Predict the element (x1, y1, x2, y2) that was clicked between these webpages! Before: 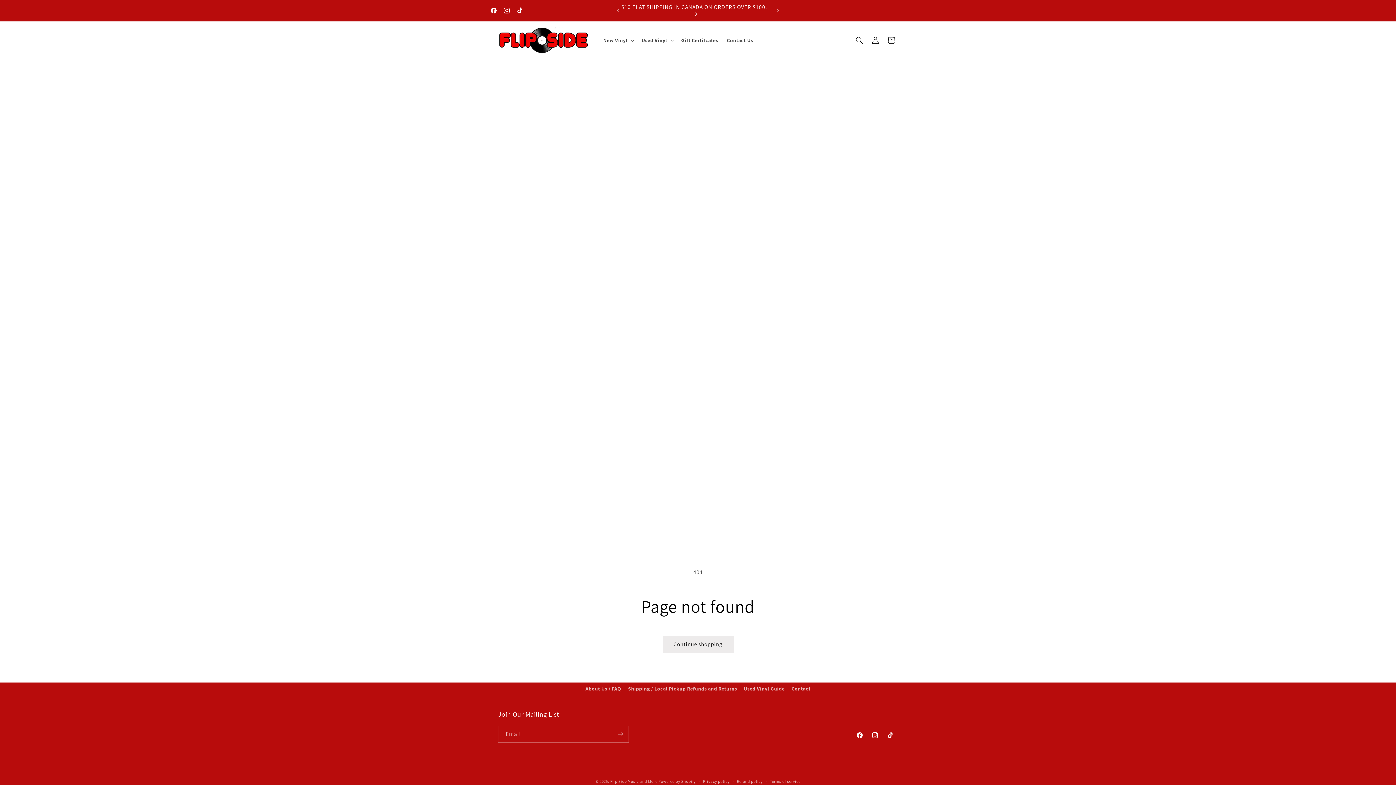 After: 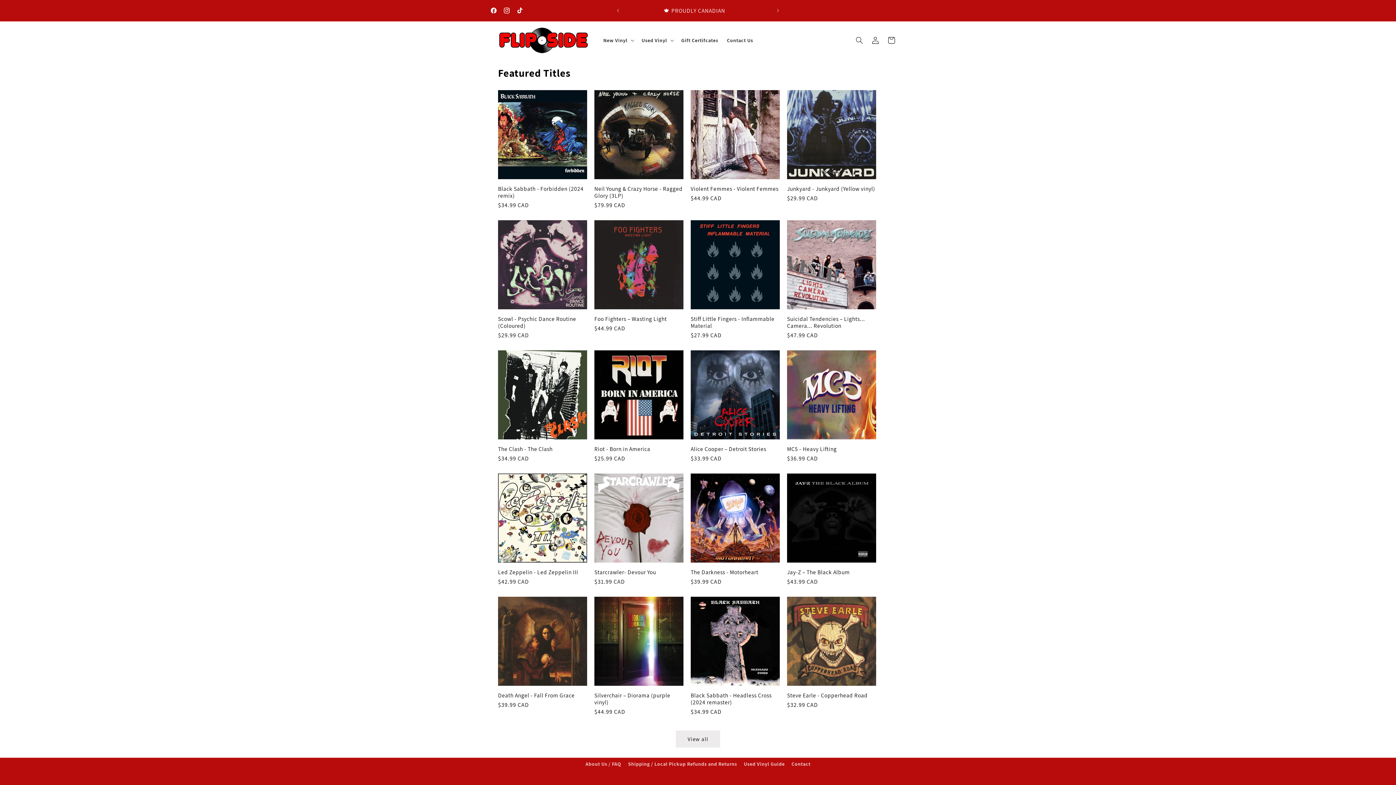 Action: bbox: (495, 22, 591, 57)